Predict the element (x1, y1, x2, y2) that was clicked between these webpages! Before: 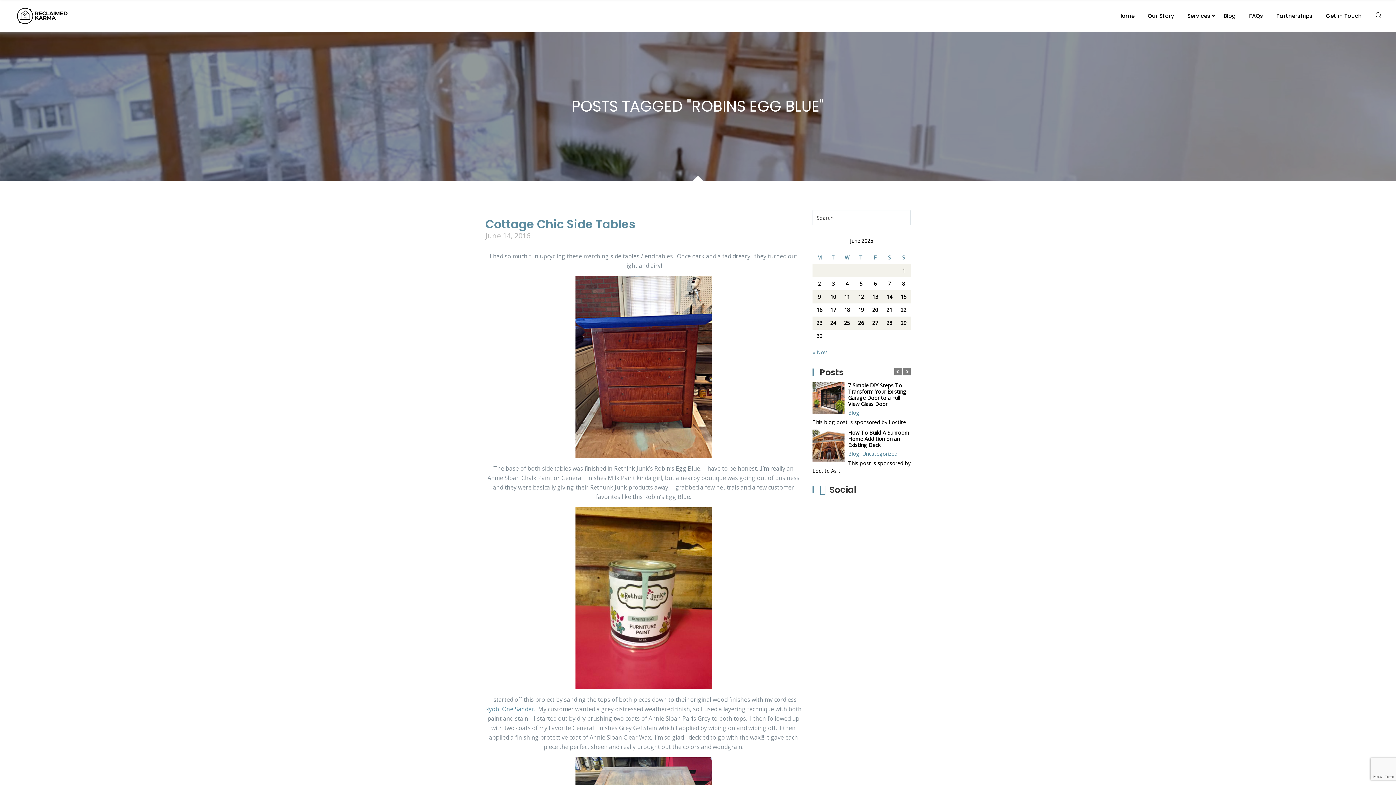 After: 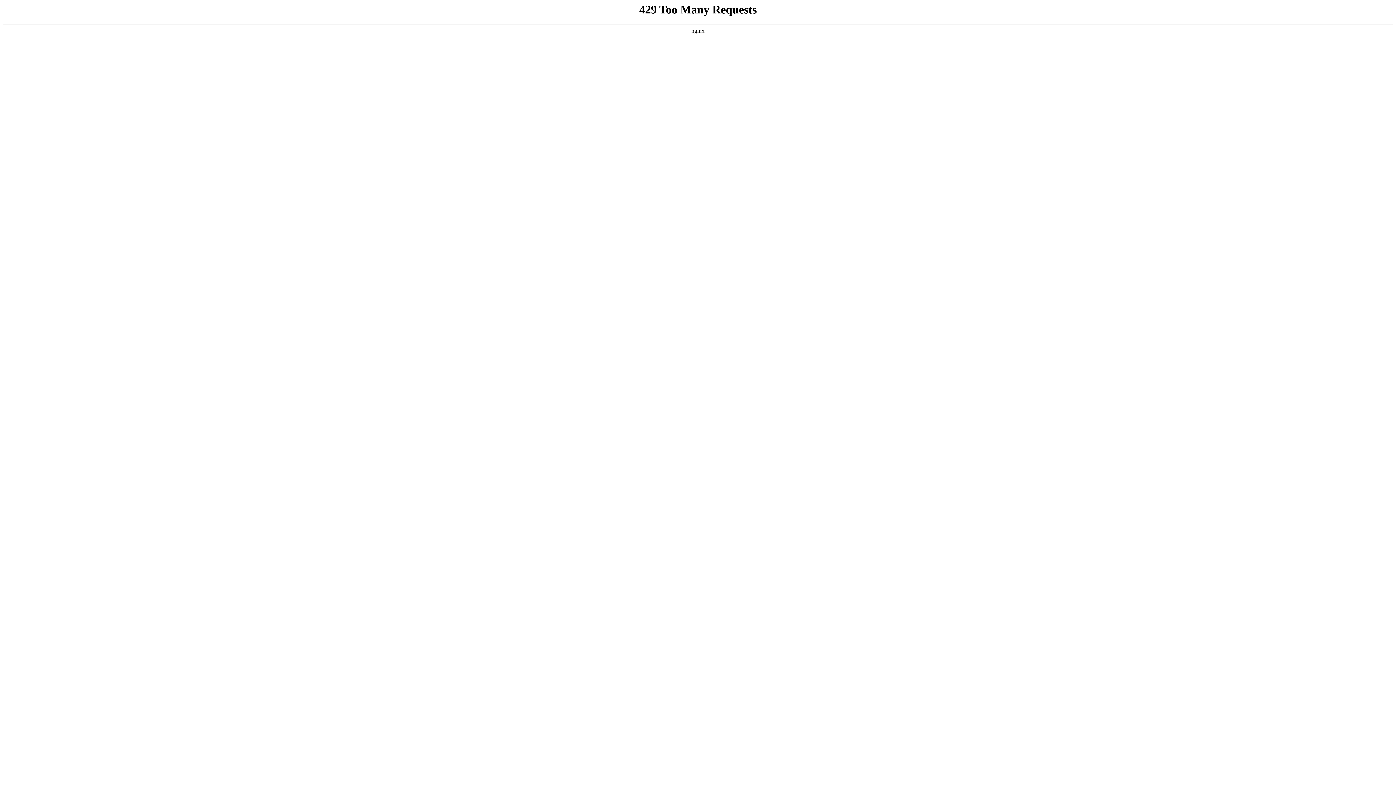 Action: bbox: (848, 450, 859, 457) label: Blog